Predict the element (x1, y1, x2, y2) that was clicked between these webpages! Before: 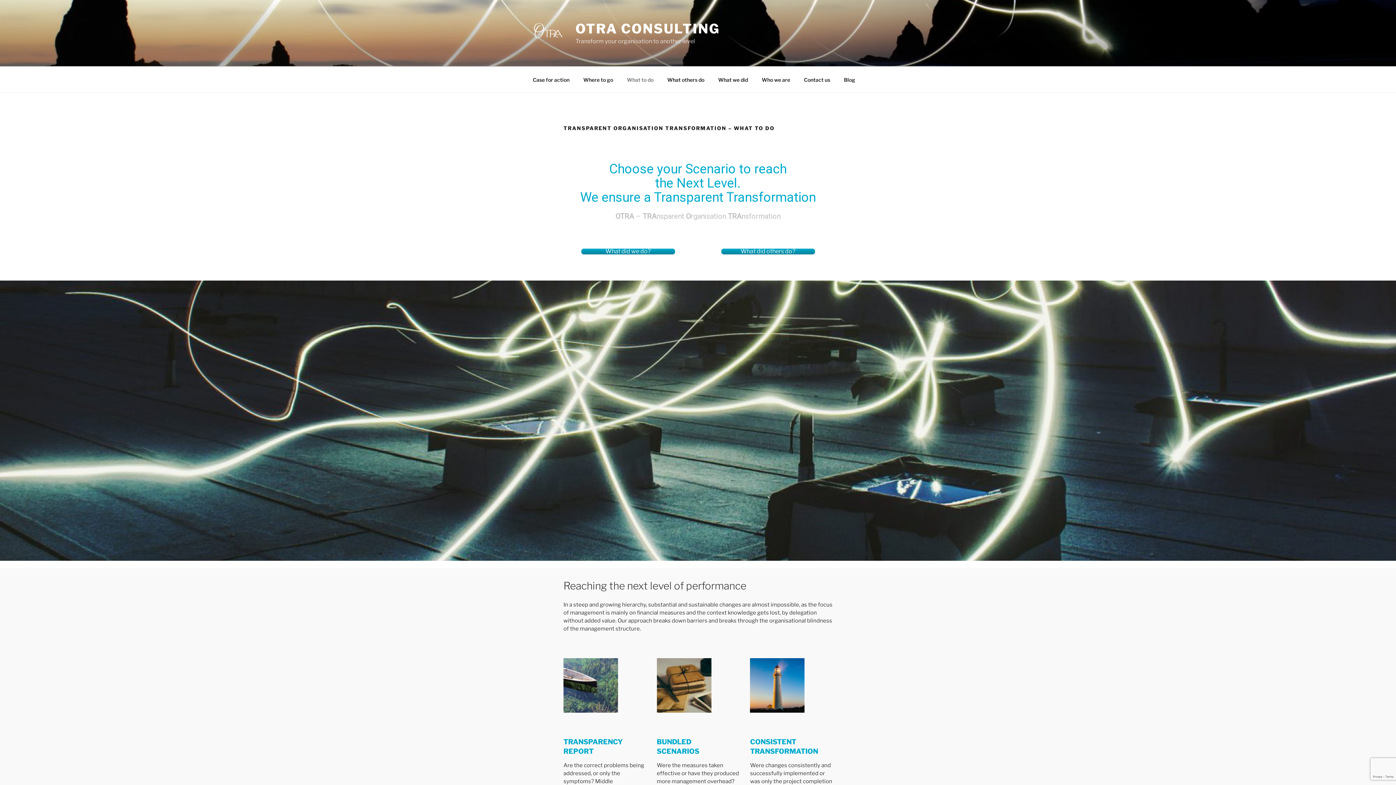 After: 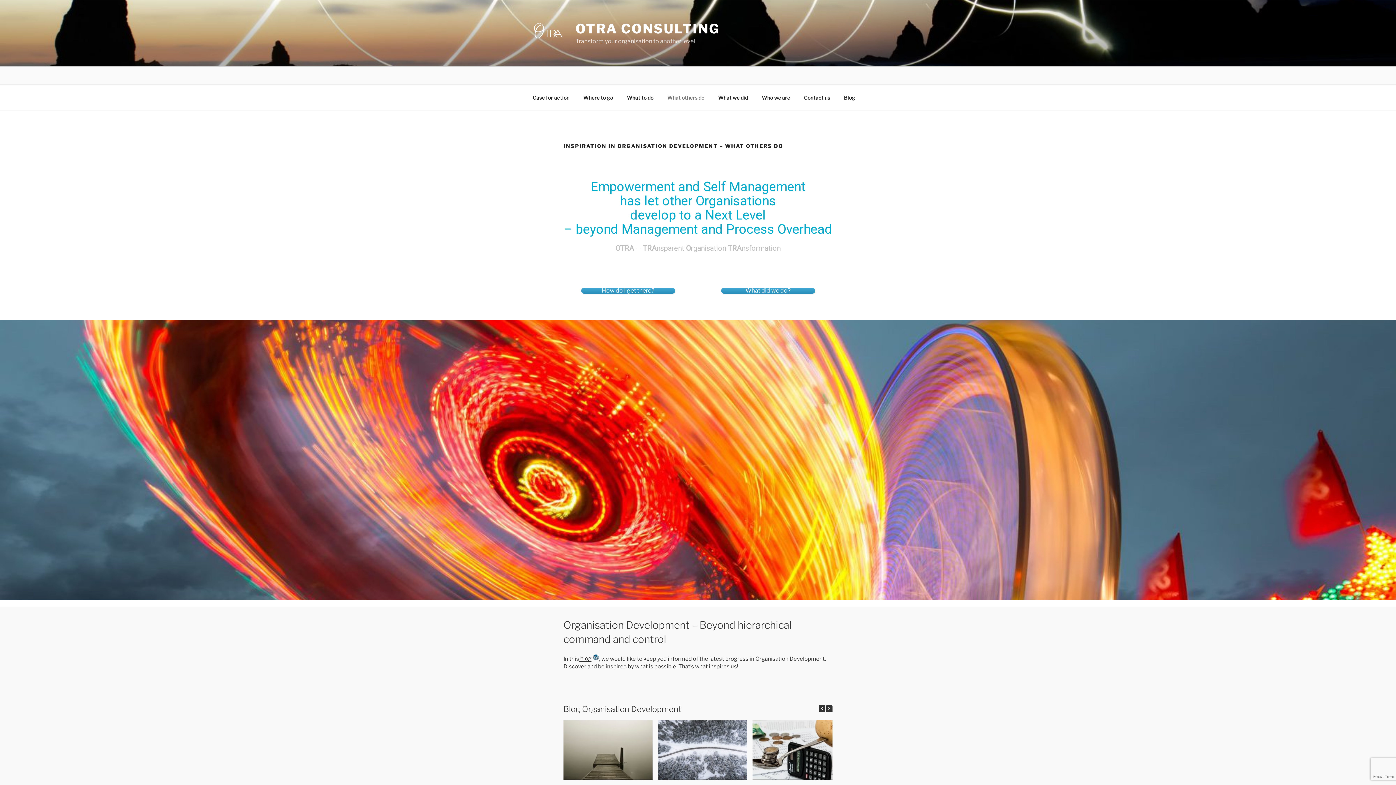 Action: label: What others do bbox: (661, 70, 710, 88)